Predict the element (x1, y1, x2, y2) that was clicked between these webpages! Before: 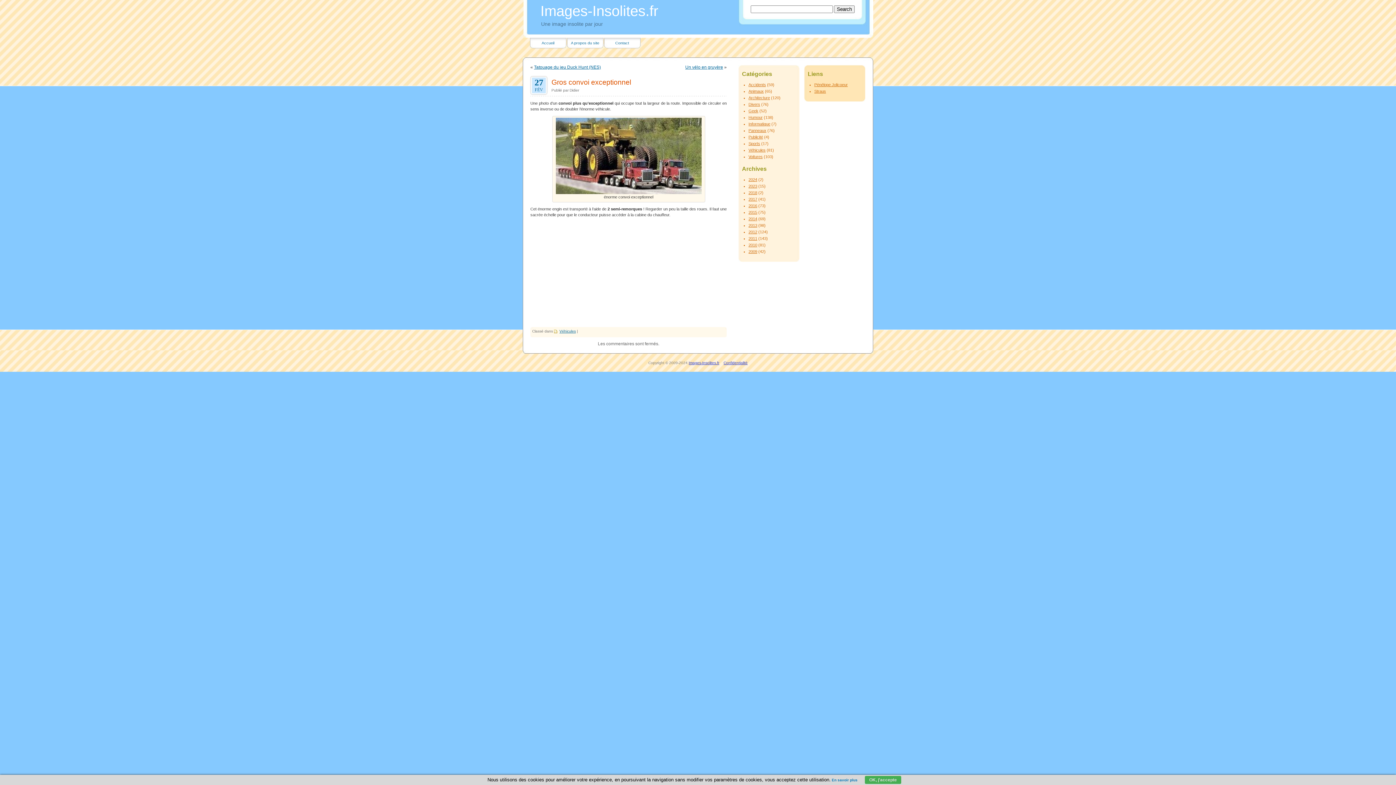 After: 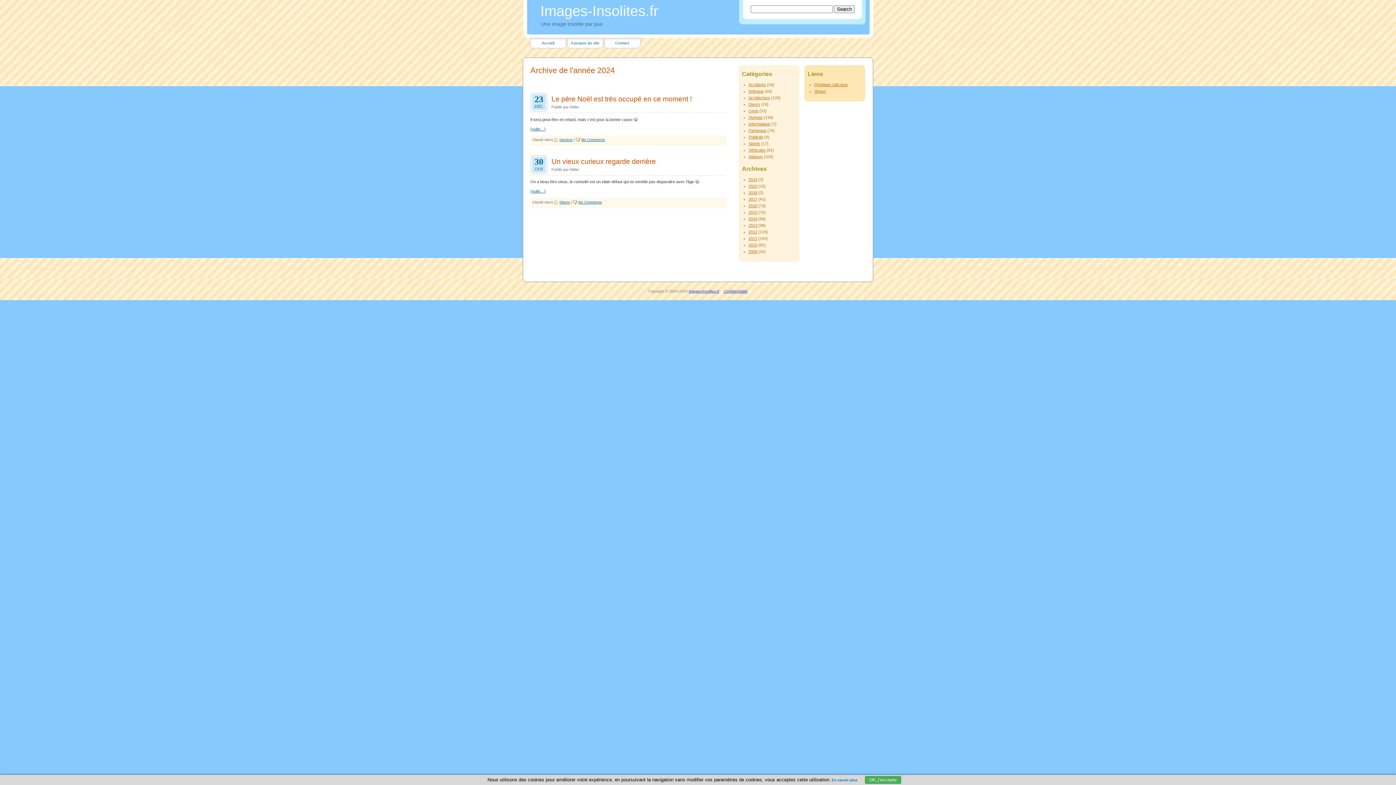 Action: label: 2024 bbox: (748, 177, 757, 181)